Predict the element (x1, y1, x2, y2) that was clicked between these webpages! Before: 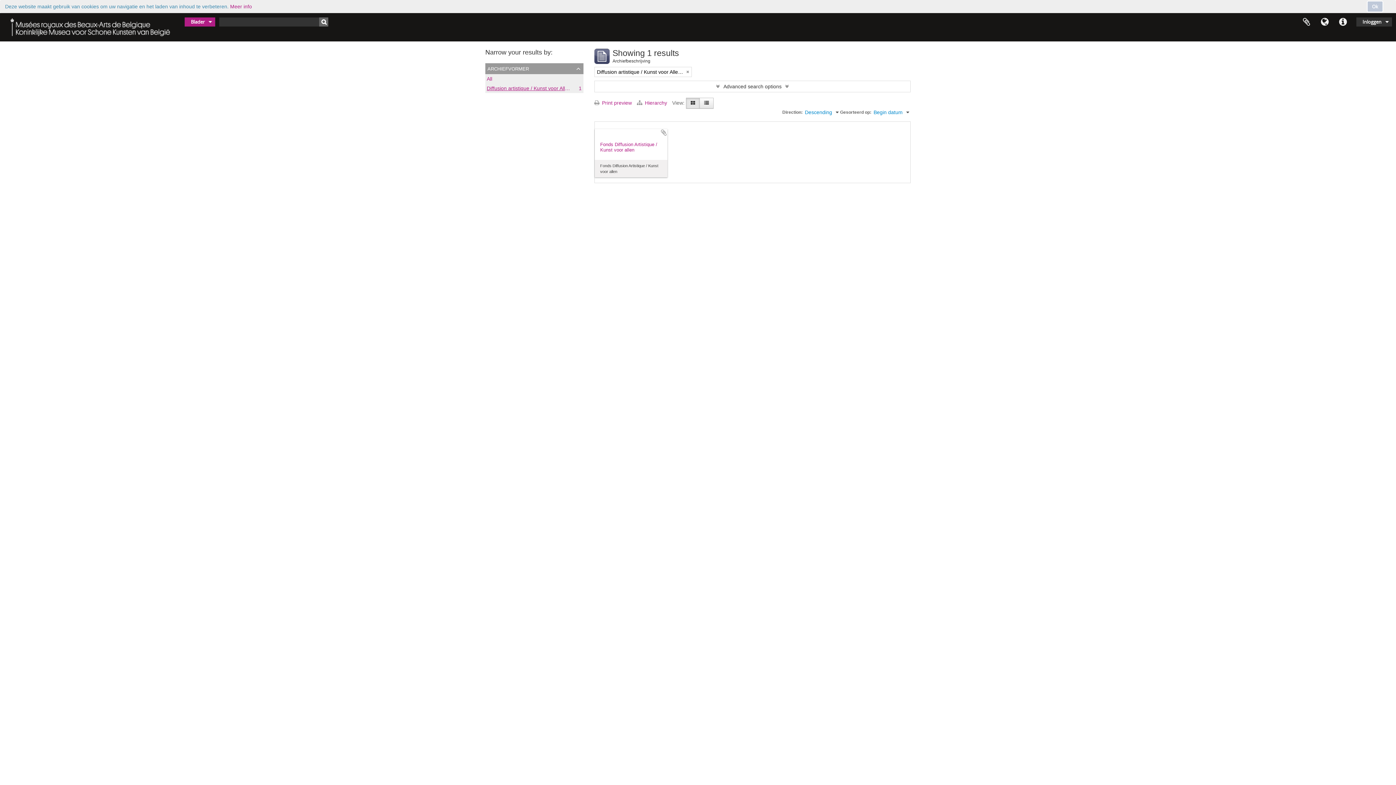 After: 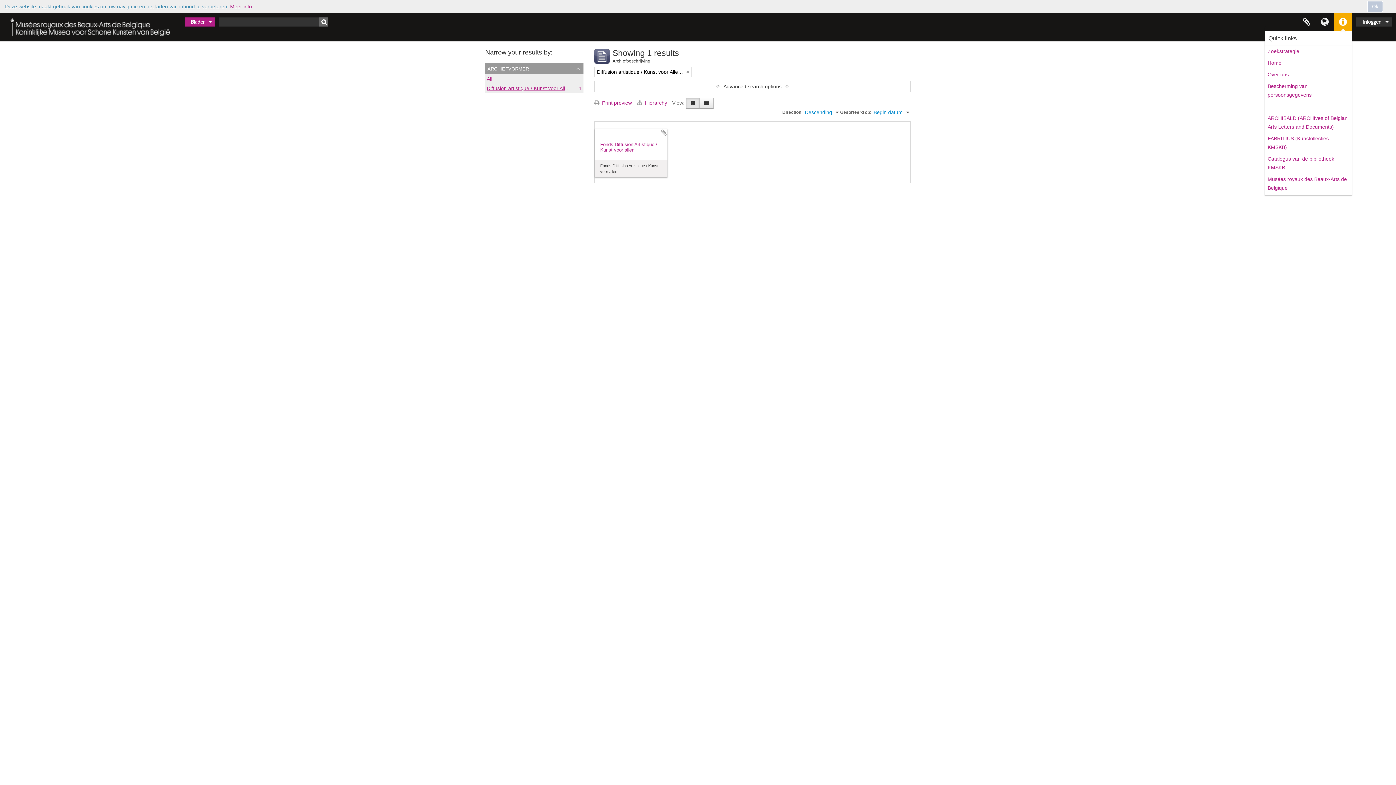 Action: label: Quick links bbox: (1334, 13, 1352, 31)